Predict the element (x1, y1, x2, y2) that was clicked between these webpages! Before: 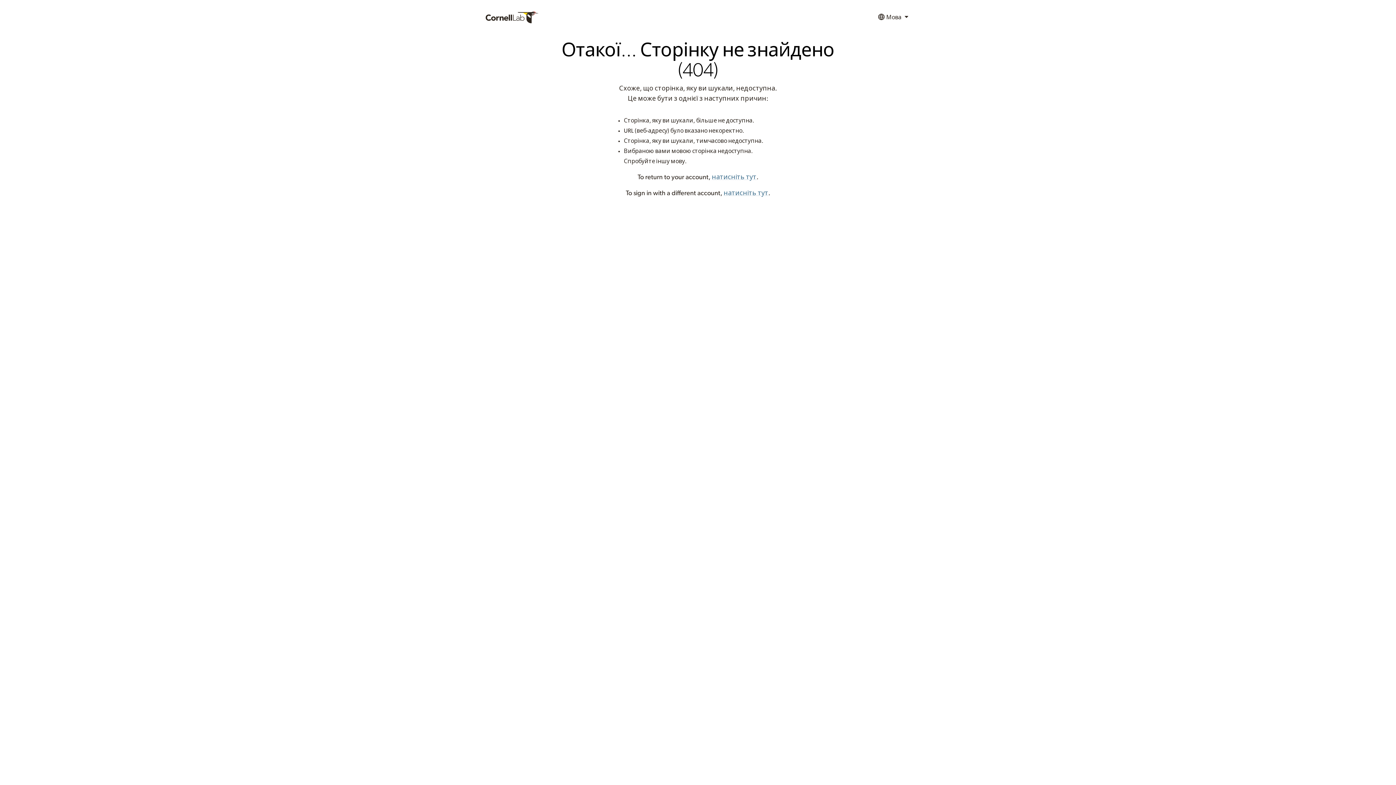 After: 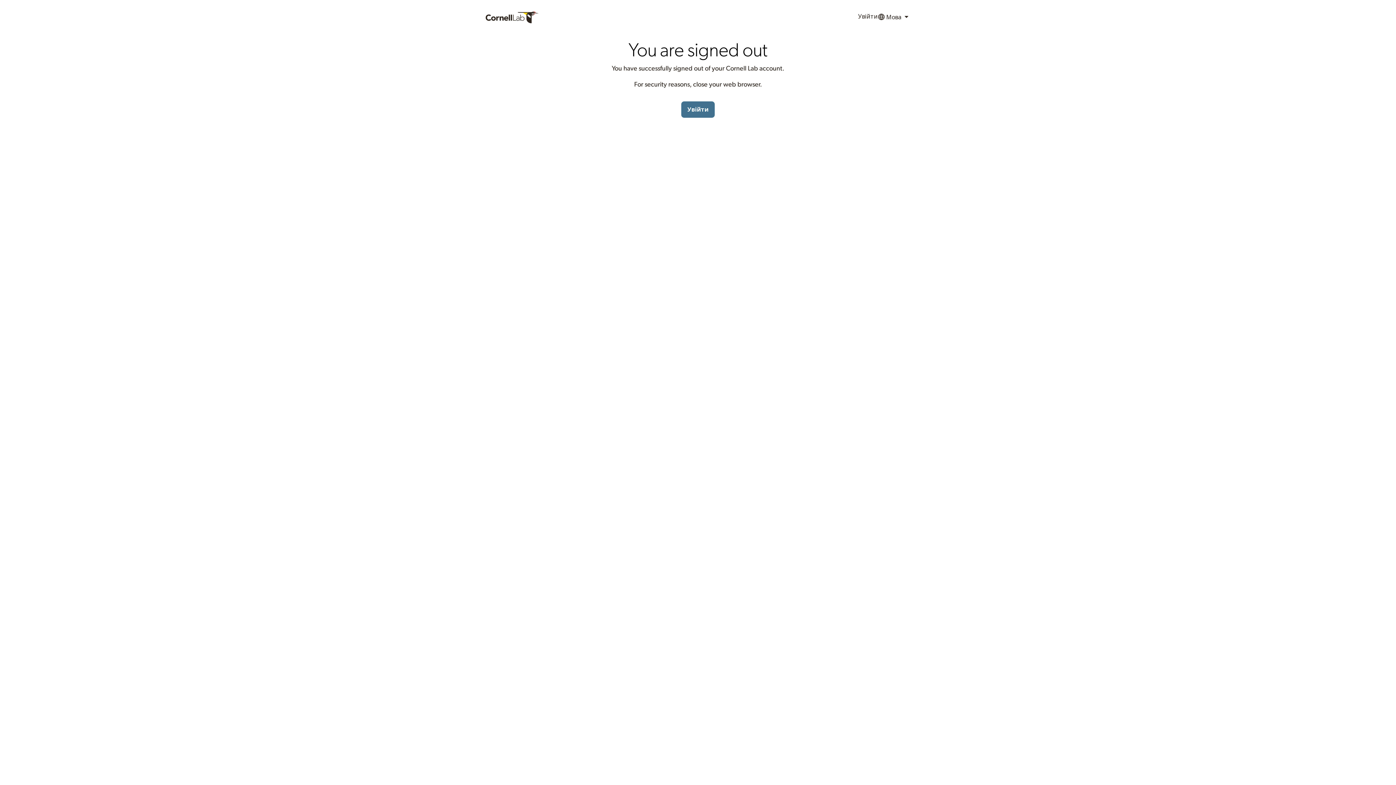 Action: label: натисніть тут bbox: (723, 190, 768, 196)